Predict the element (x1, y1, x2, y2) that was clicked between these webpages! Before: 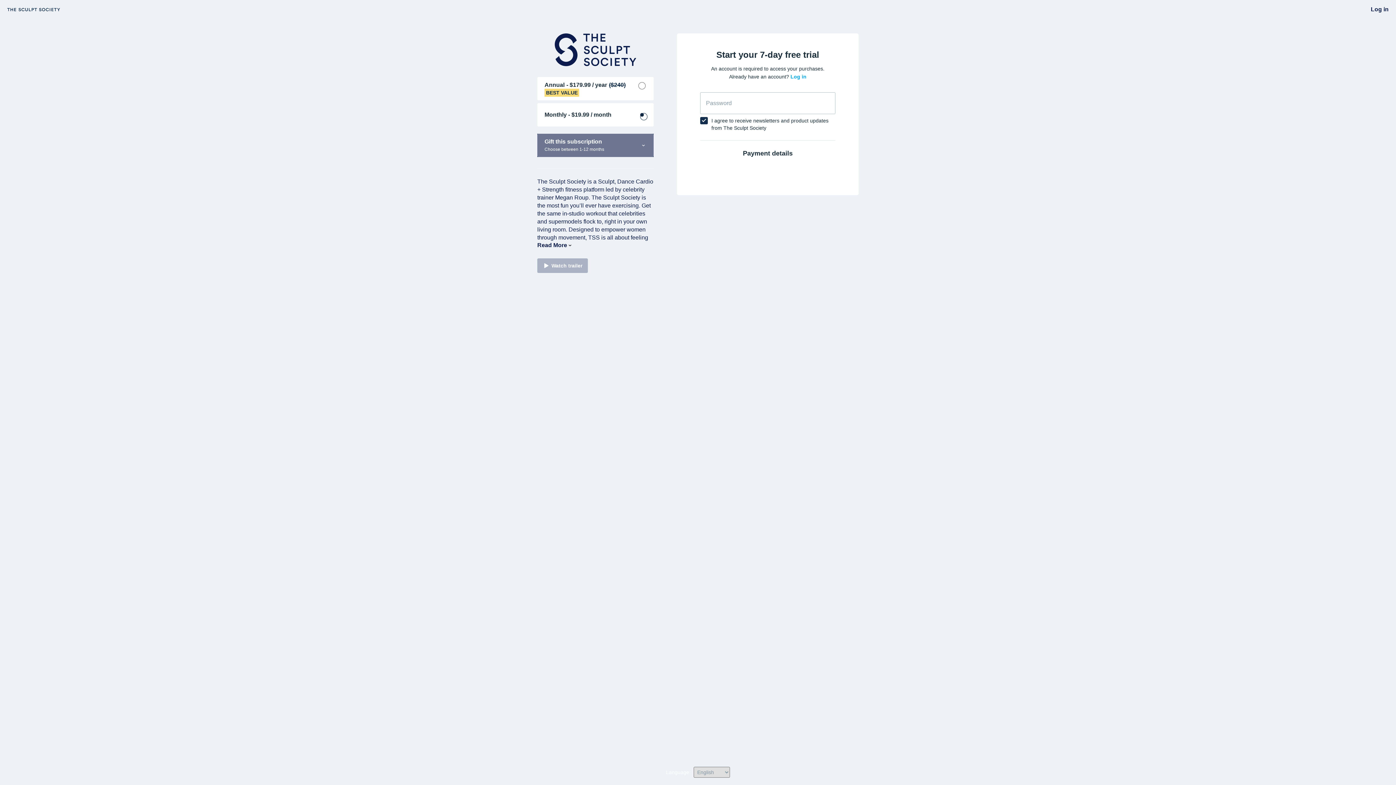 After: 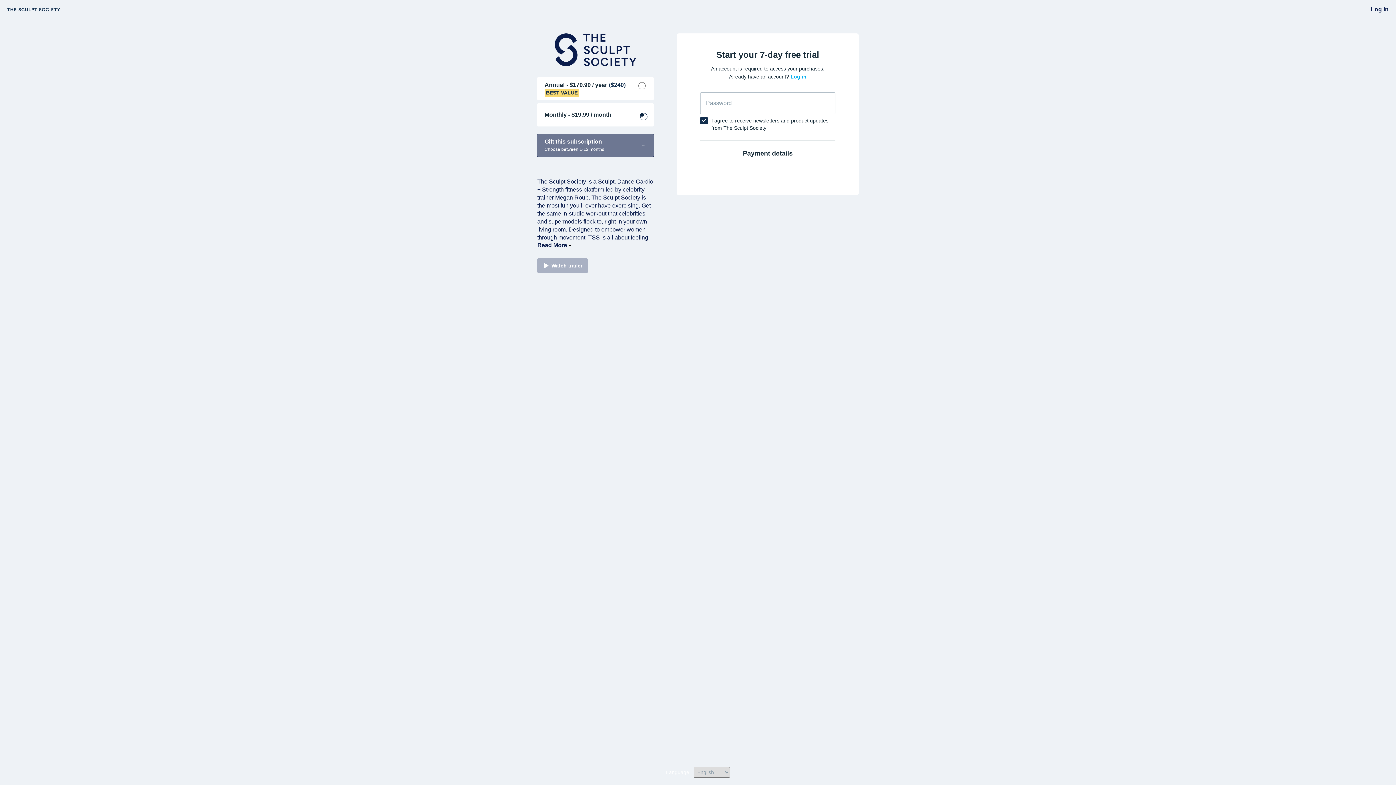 Action: label: Monthly - $19.99 / month bbox: (537, 103, 653, 126)